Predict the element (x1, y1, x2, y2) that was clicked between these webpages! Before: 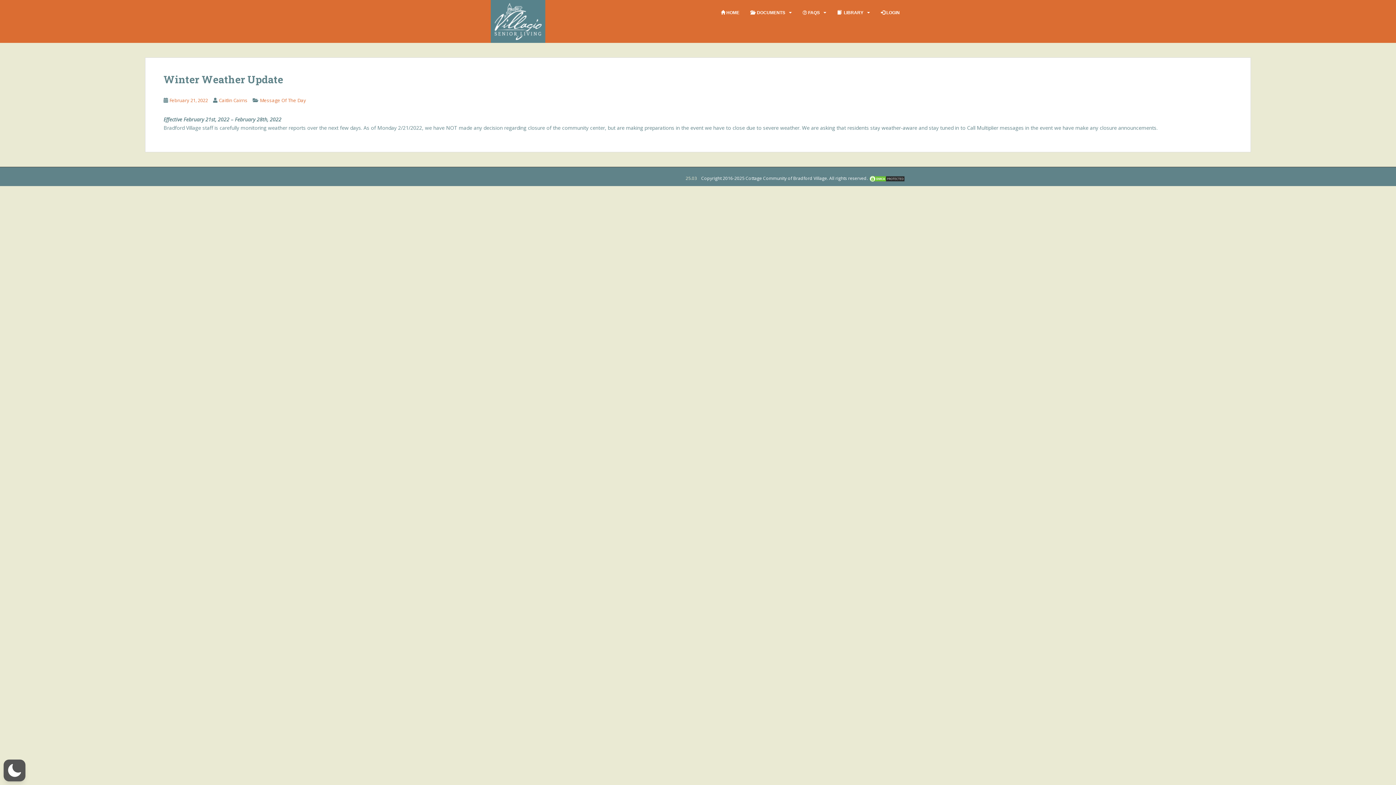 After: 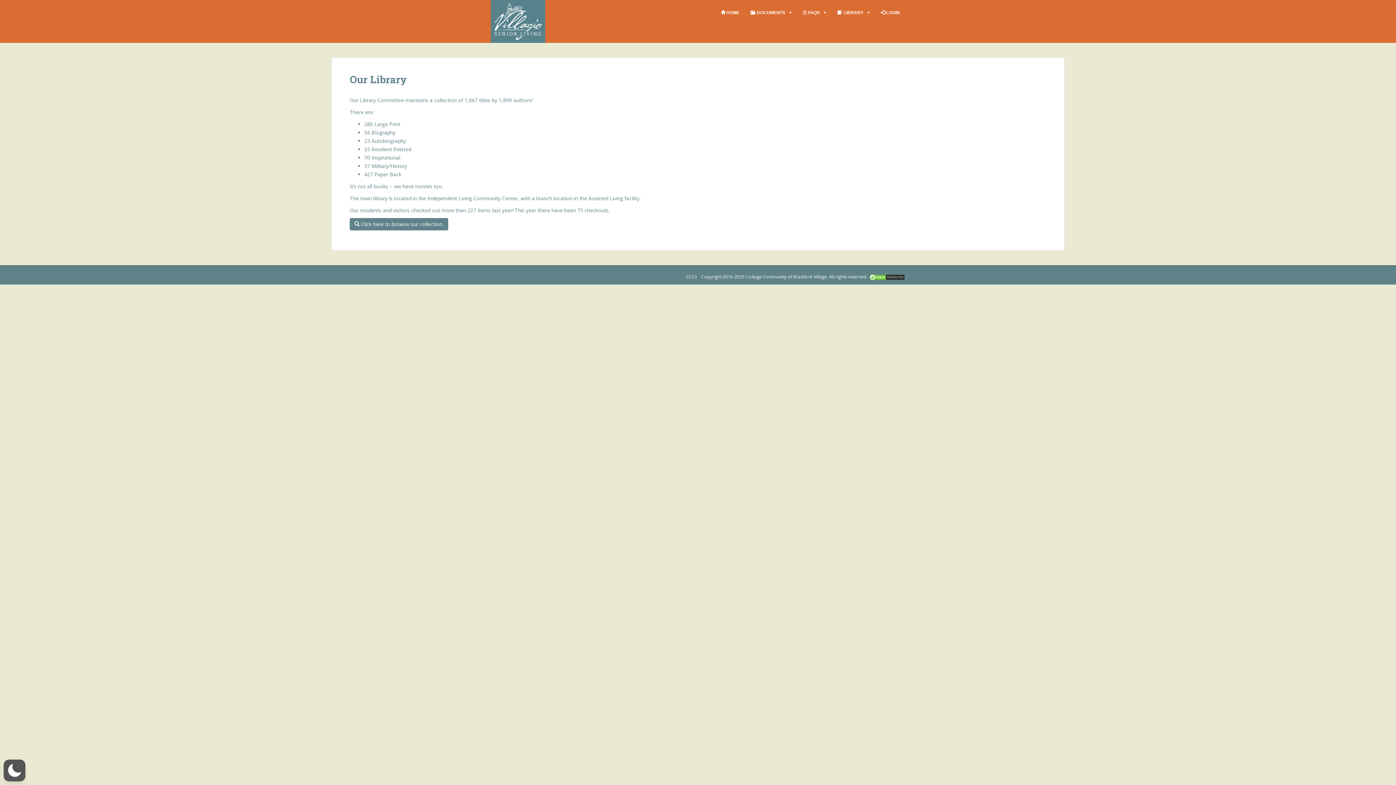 Action: bbox: (837, 5, 863, 20) label:   LIBRARY